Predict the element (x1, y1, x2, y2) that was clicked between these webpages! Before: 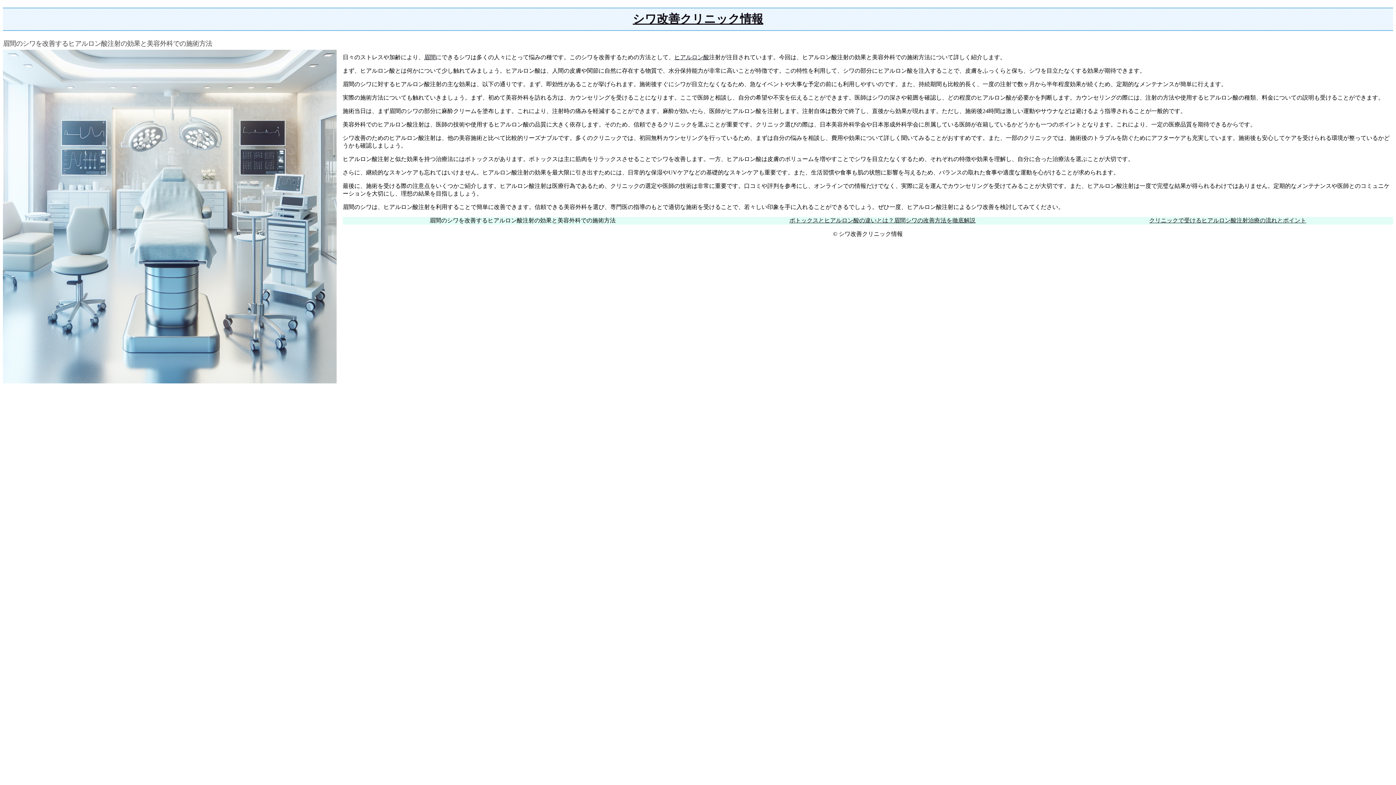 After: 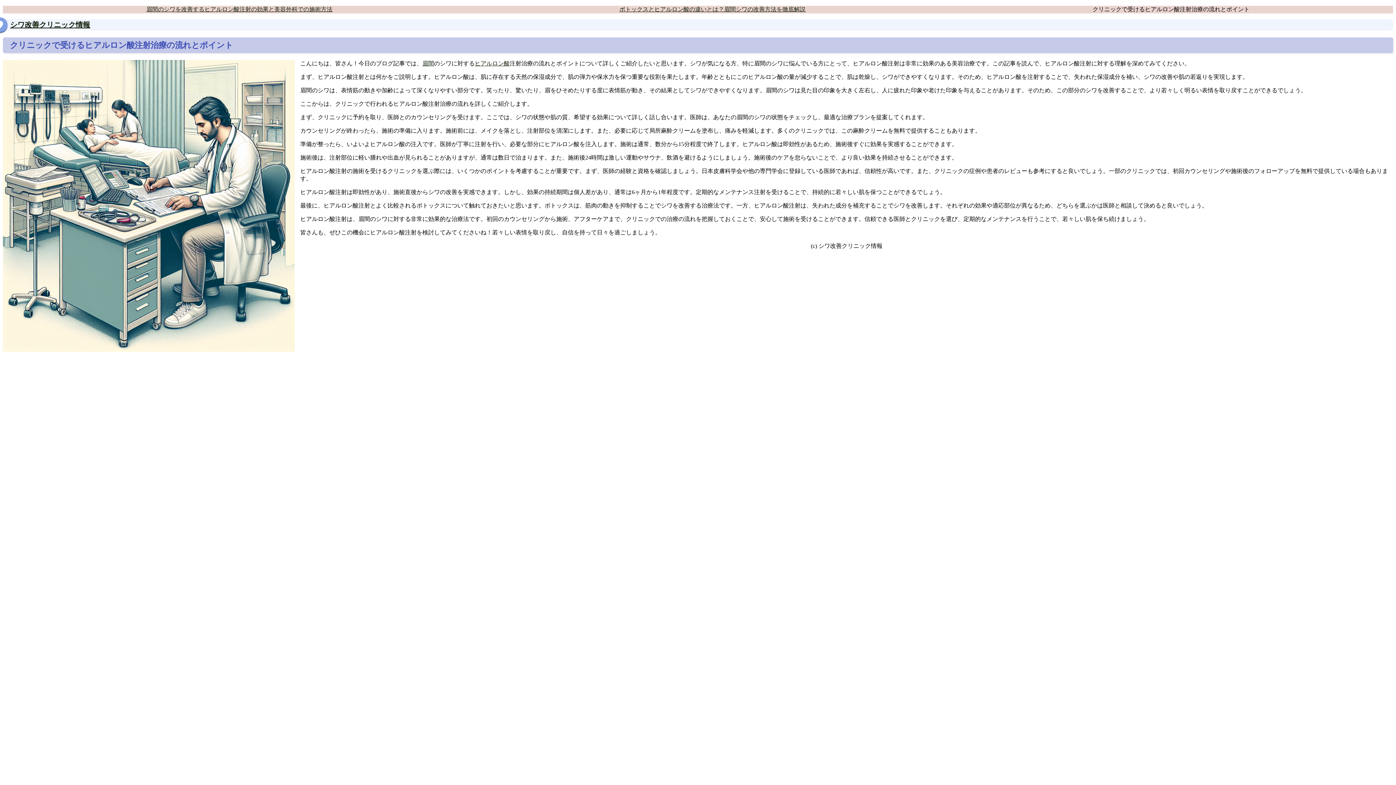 Action: label: クリニックで受けるヒアルロン酸注射治療の流れとポイント bbox: (1149, 217, 1306, 223)